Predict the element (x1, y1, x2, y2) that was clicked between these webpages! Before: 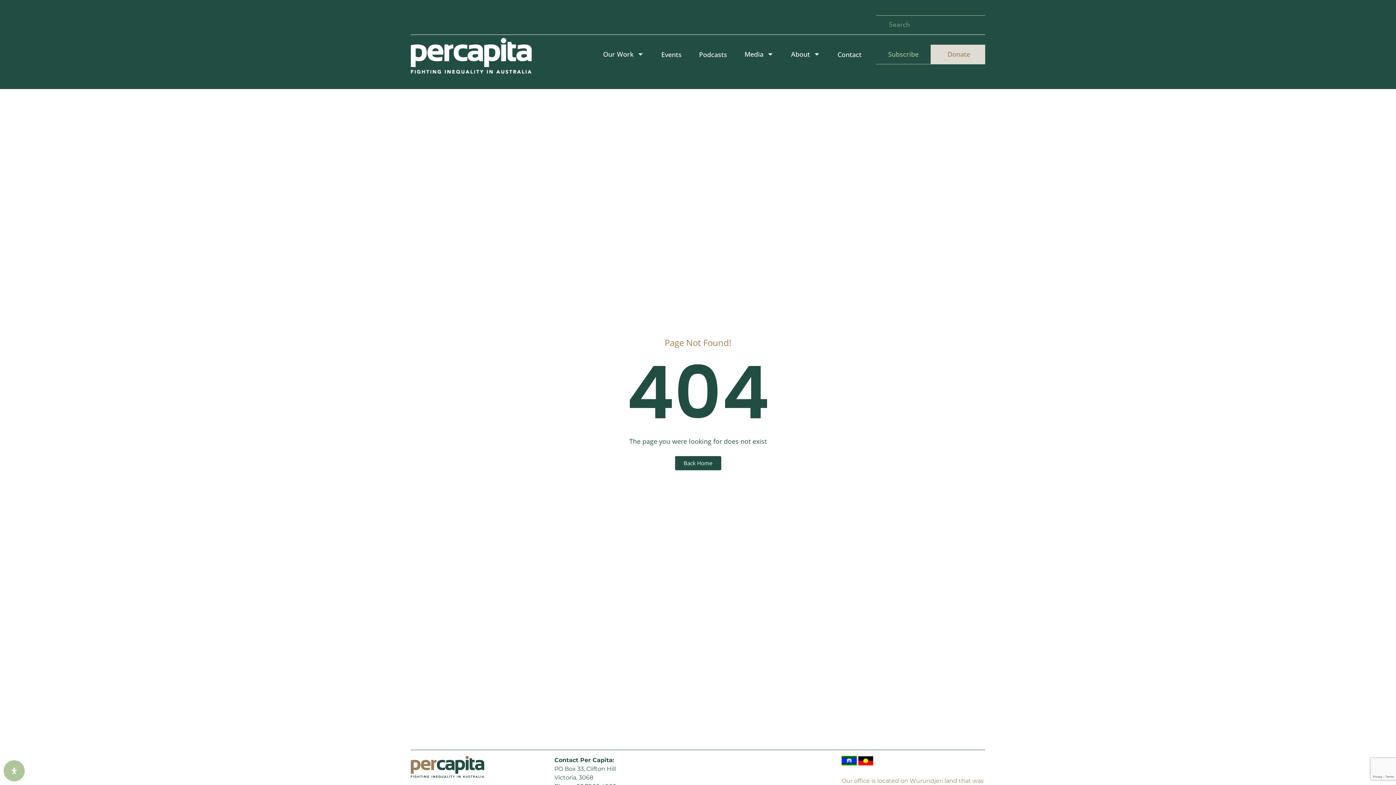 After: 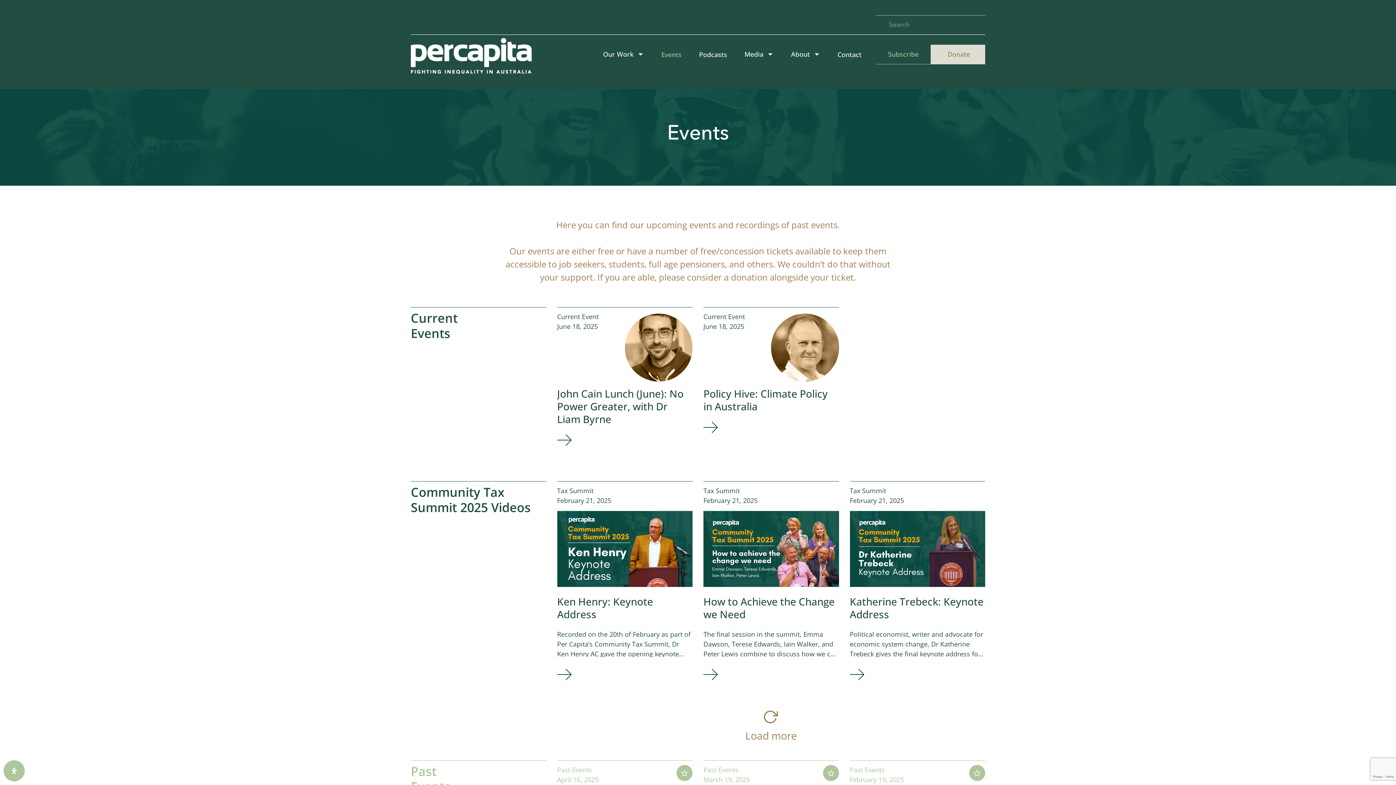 Action: label: Events bbox: (652, 44, 690, 64)